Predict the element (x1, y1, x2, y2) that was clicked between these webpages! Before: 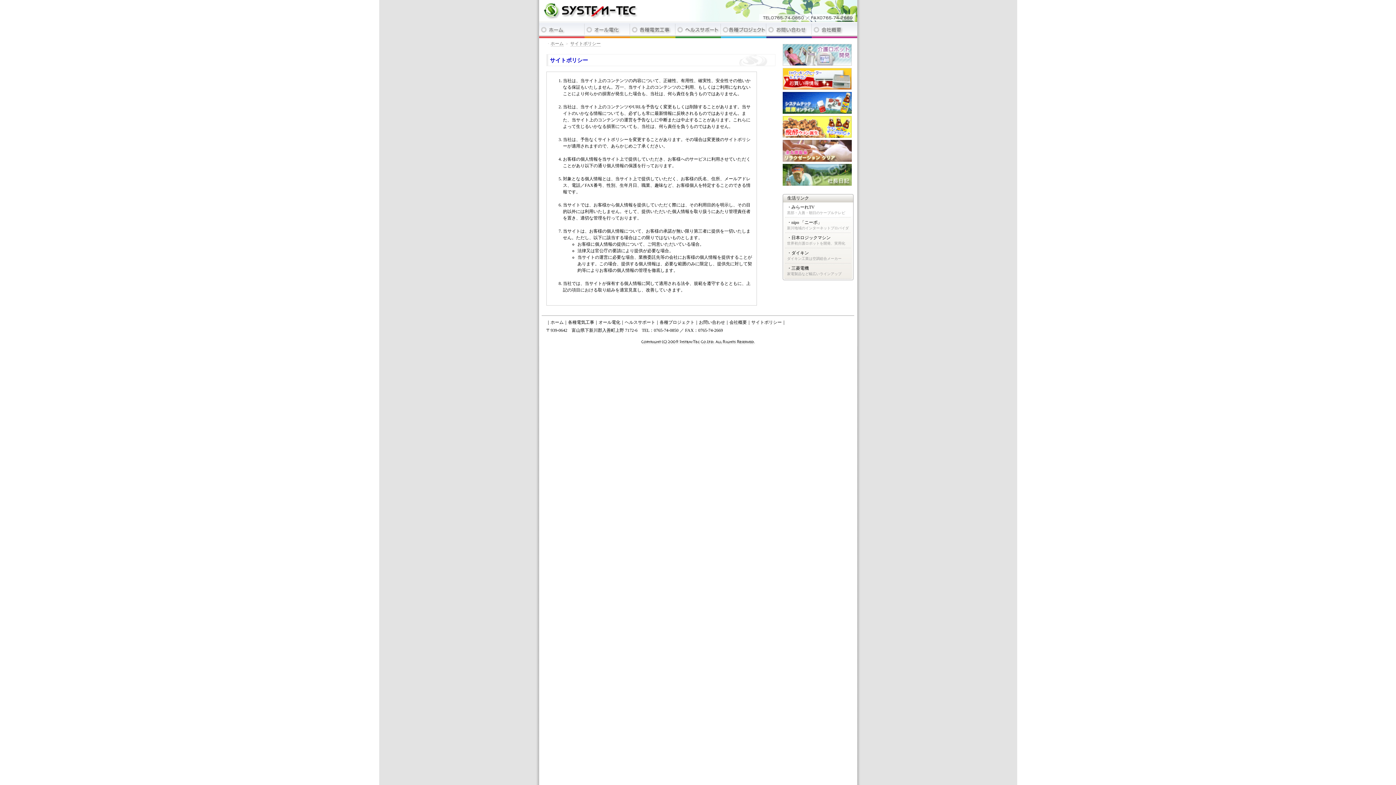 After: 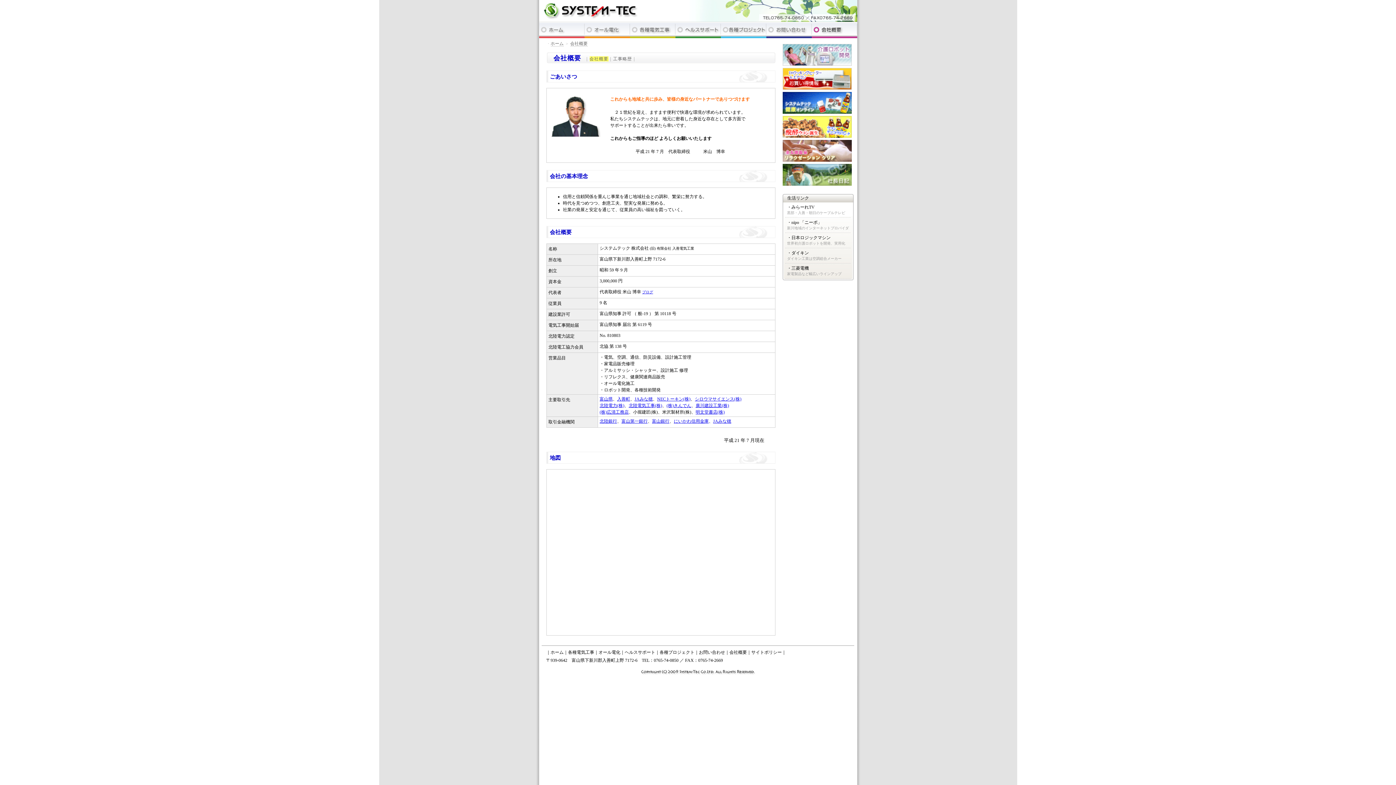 Action: bbox: (729, 319, 747, 324) label: 会社概要